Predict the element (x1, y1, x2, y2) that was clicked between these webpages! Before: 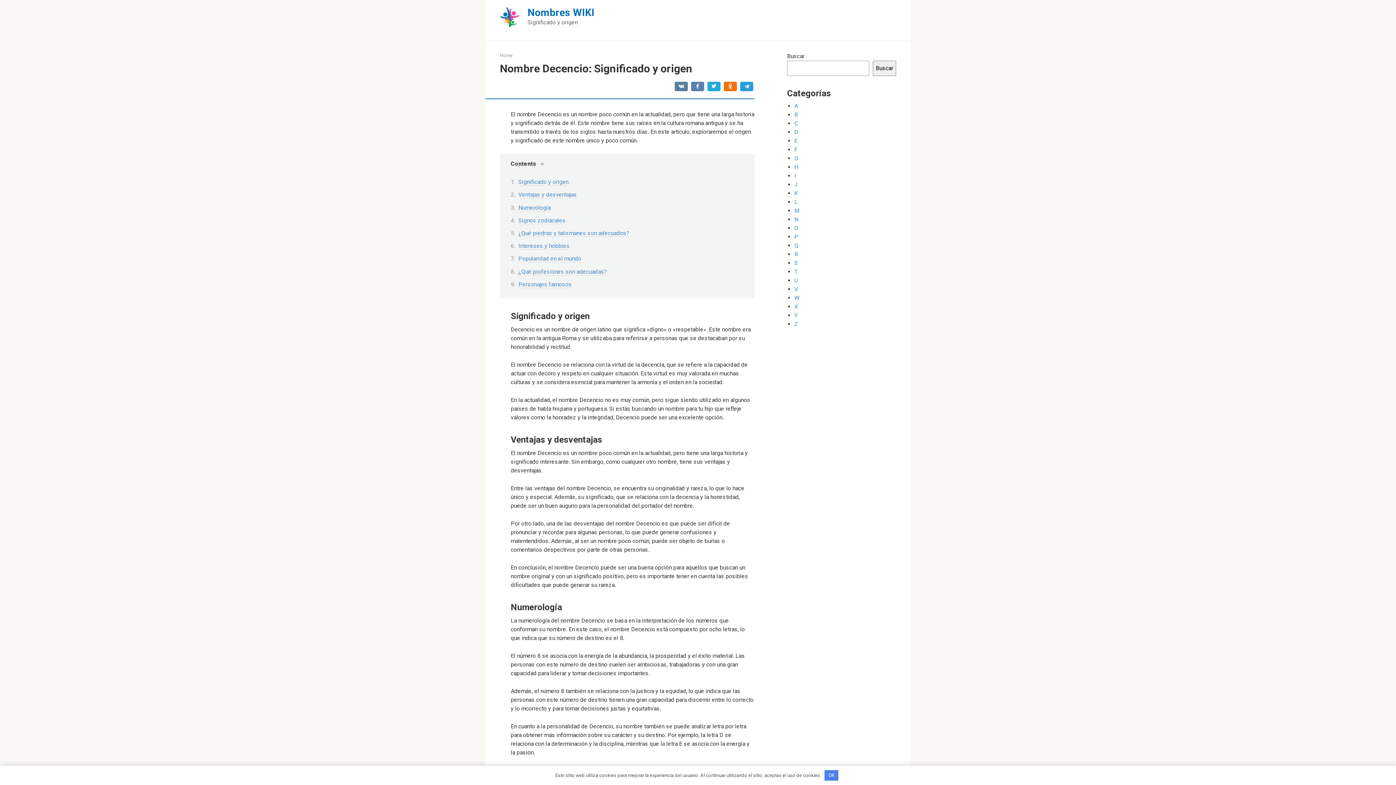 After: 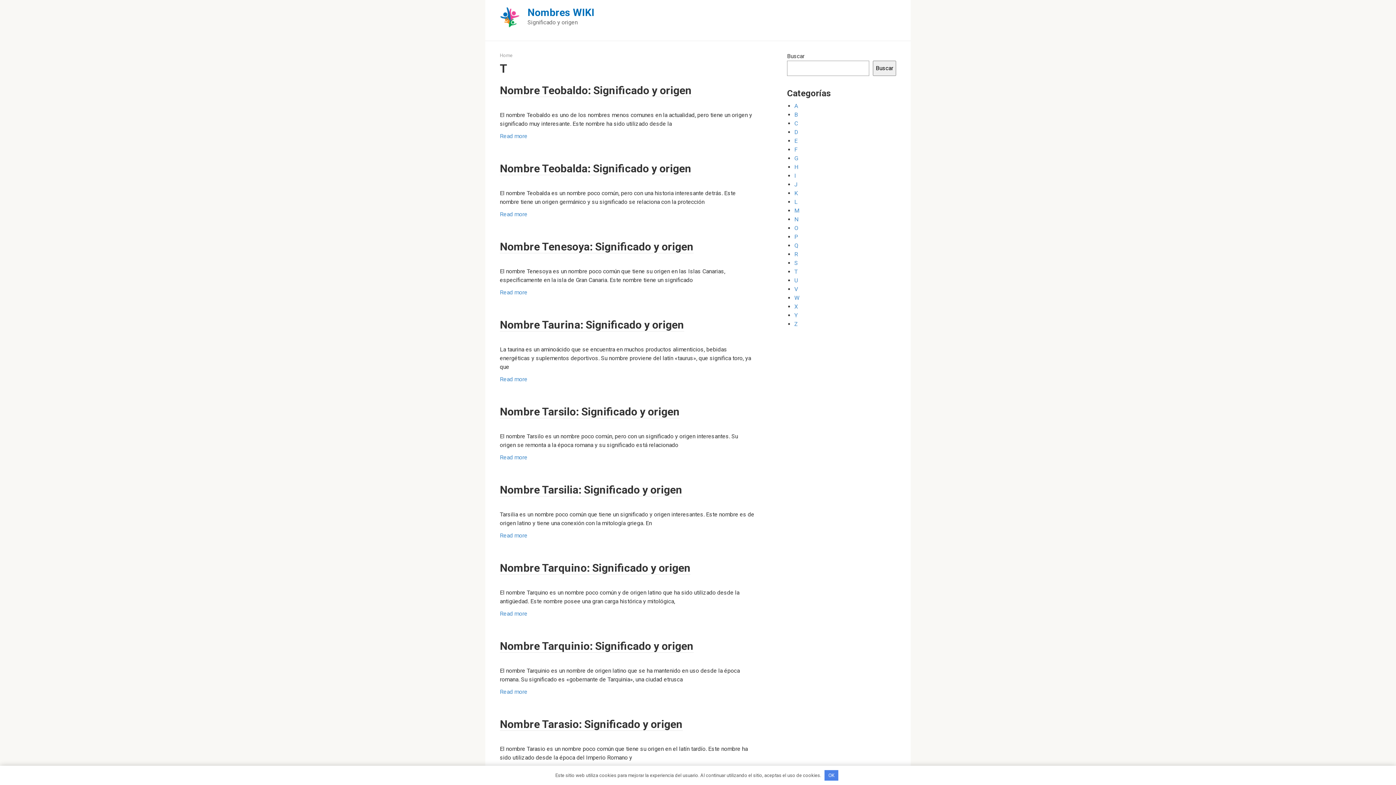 Action: bbox: (794, 268, 797, 275) label: T